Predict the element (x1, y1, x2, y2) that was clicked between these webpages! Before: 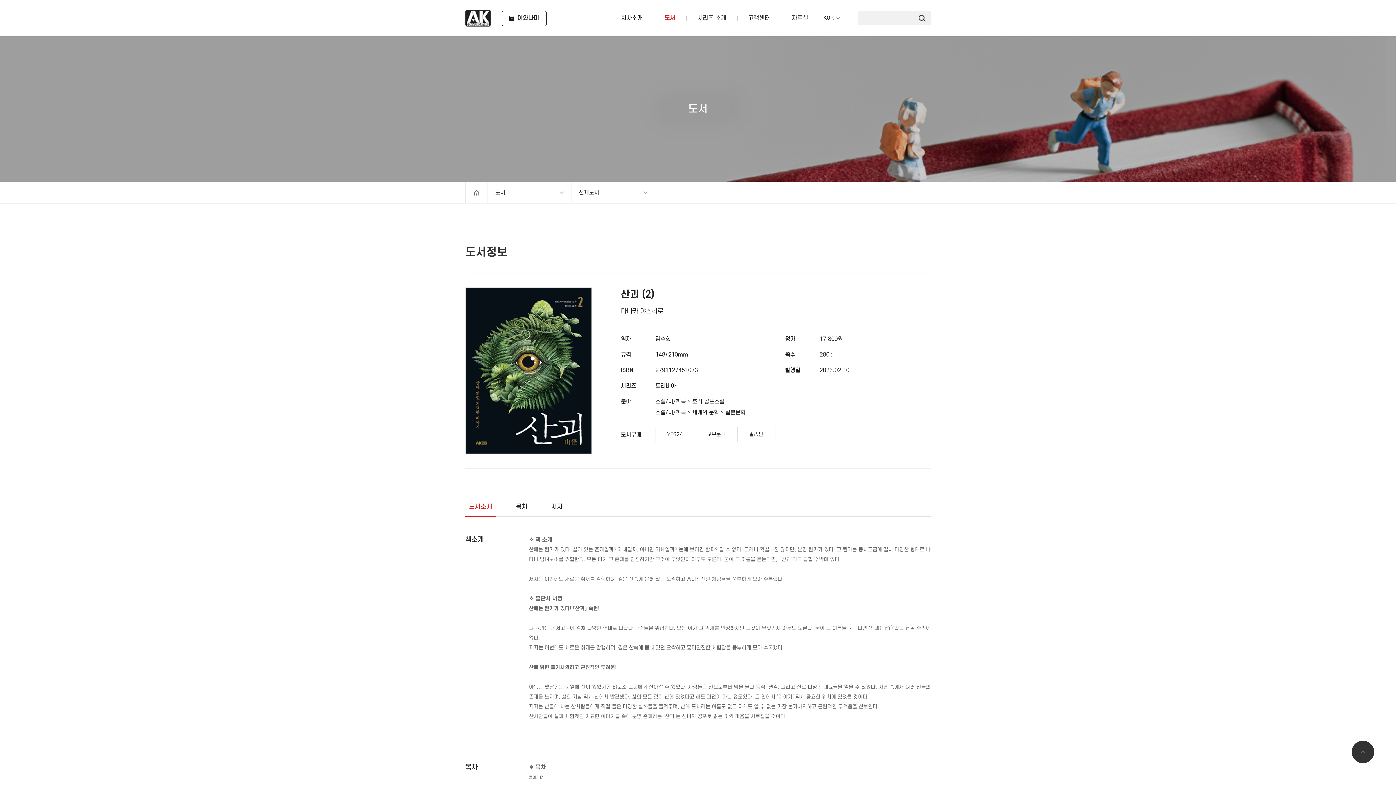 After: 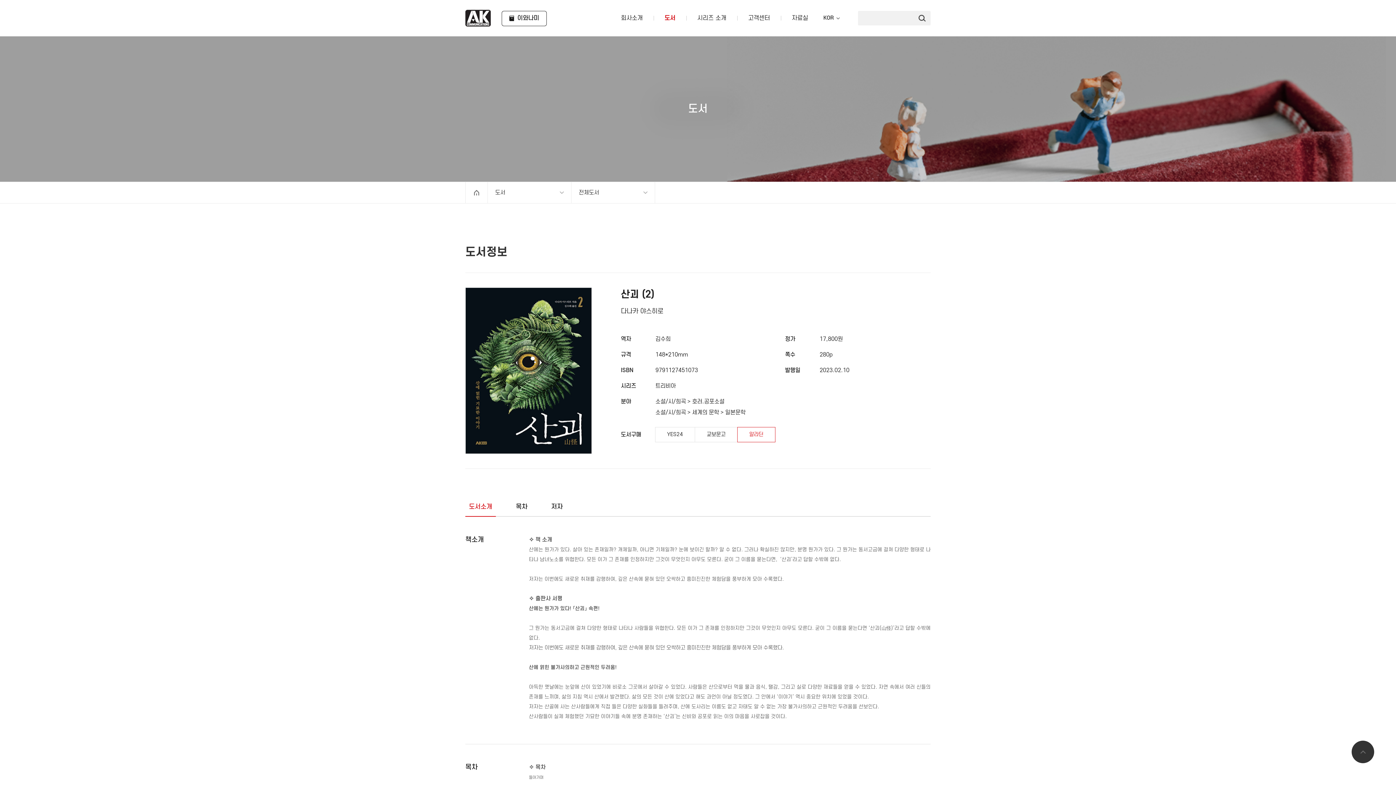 Action: label: 알라딘 bbox: (737, 427, 775, 442)